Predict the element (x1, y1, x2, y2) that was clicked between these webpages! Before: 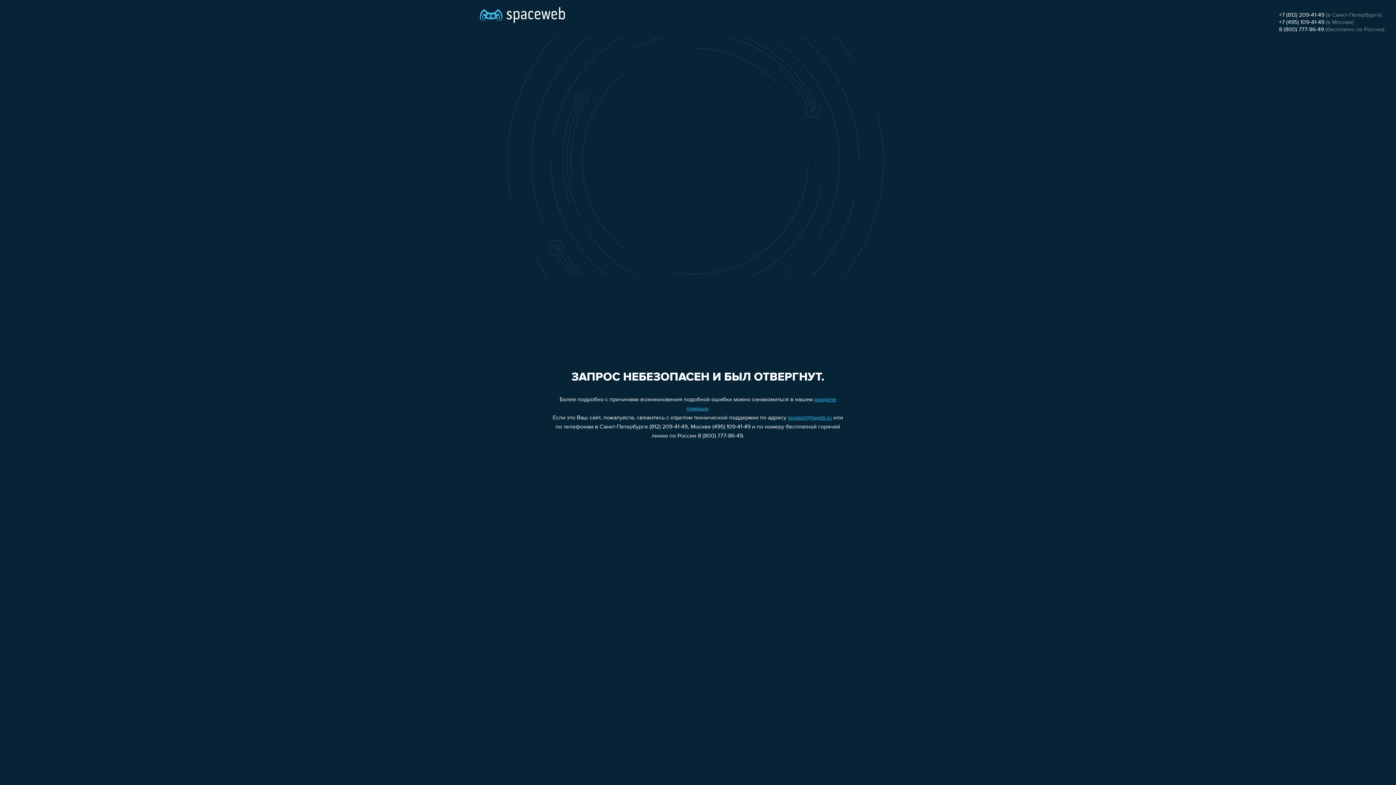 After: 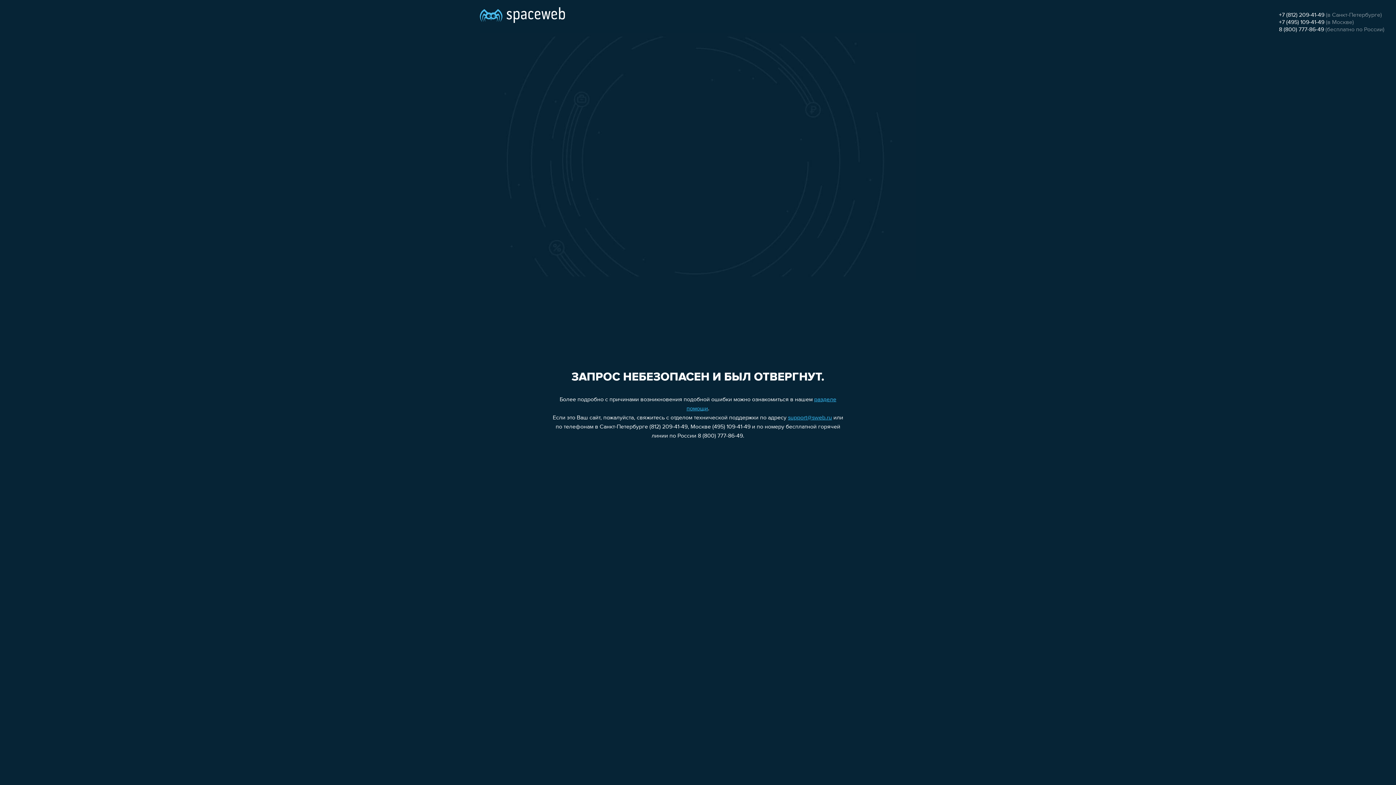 Action: bbox: (1279, 26, 1324, 32) label: 8 (800) 777-86-49